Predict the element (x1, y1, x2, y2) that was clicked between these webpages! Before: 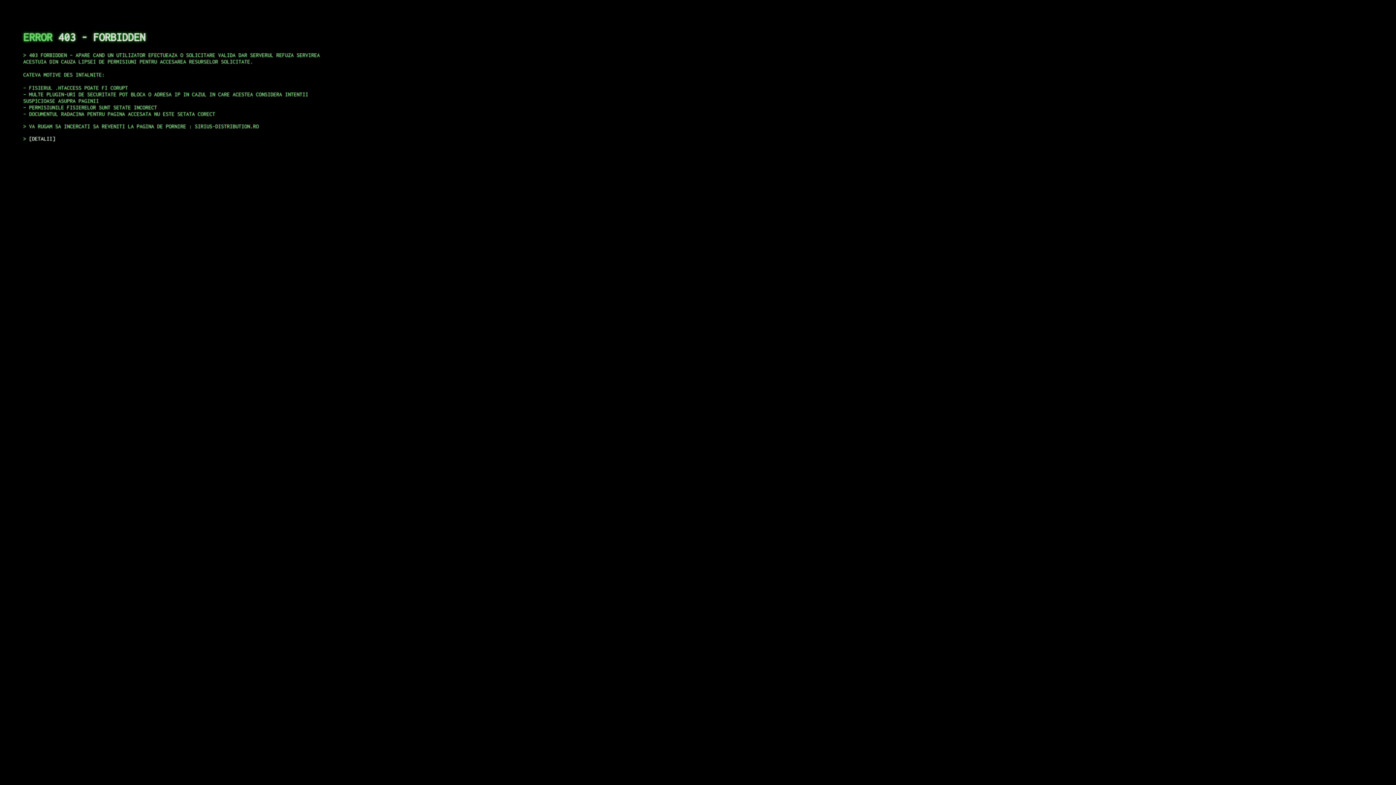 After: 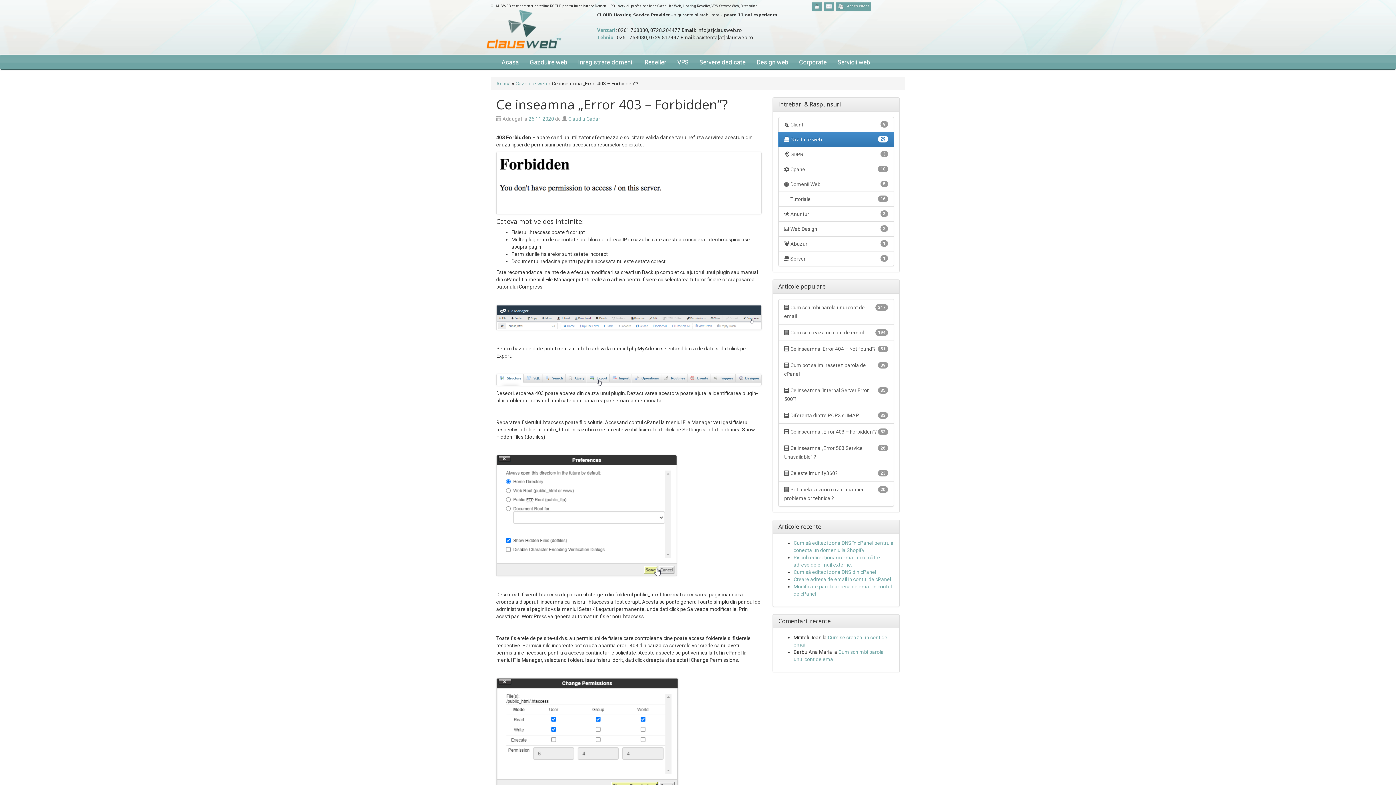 Action: bbox: (29, 135, 55, 141) label: DETALII